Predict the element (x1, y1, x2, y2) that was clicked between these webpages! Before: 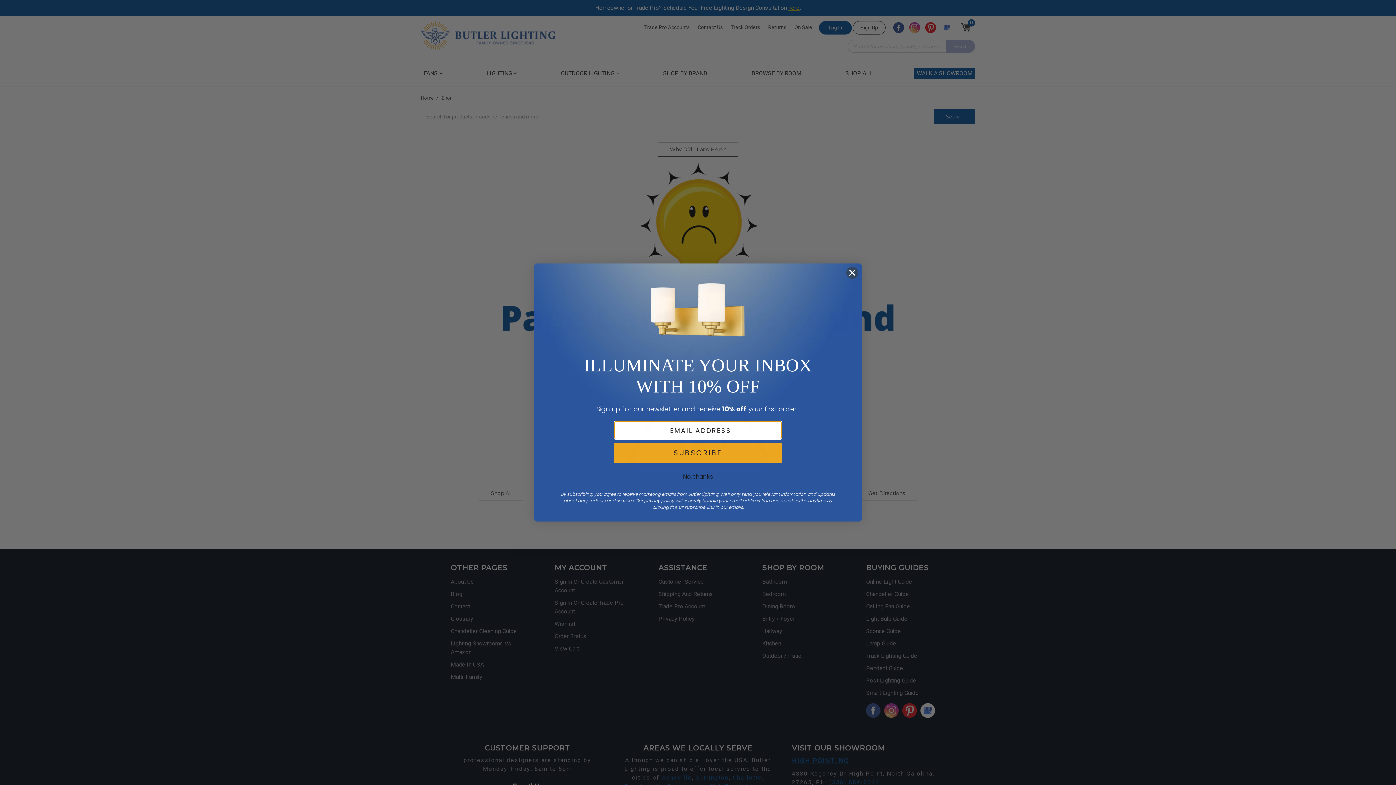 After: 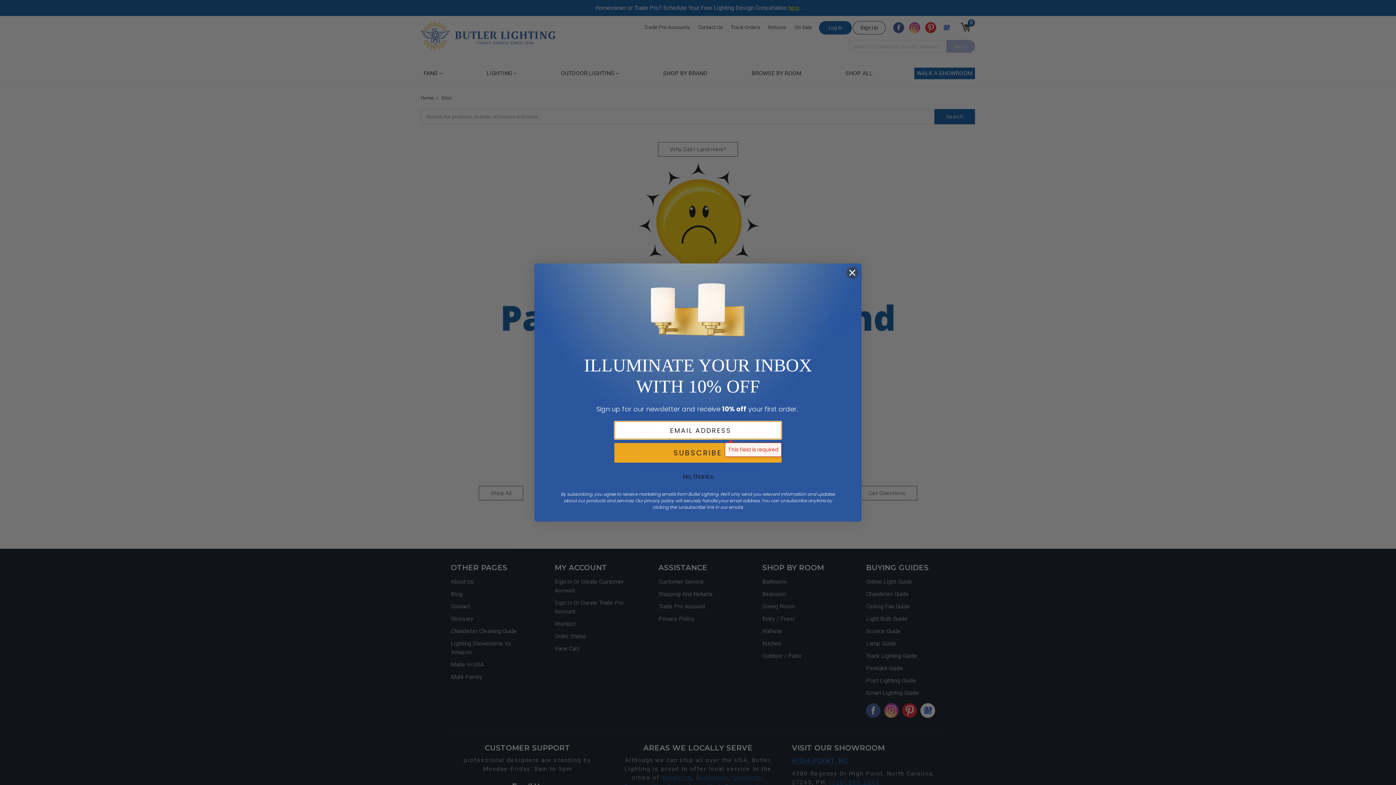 Action: label: SUBSCRIBE bbox: (614, 443, 781, 462)